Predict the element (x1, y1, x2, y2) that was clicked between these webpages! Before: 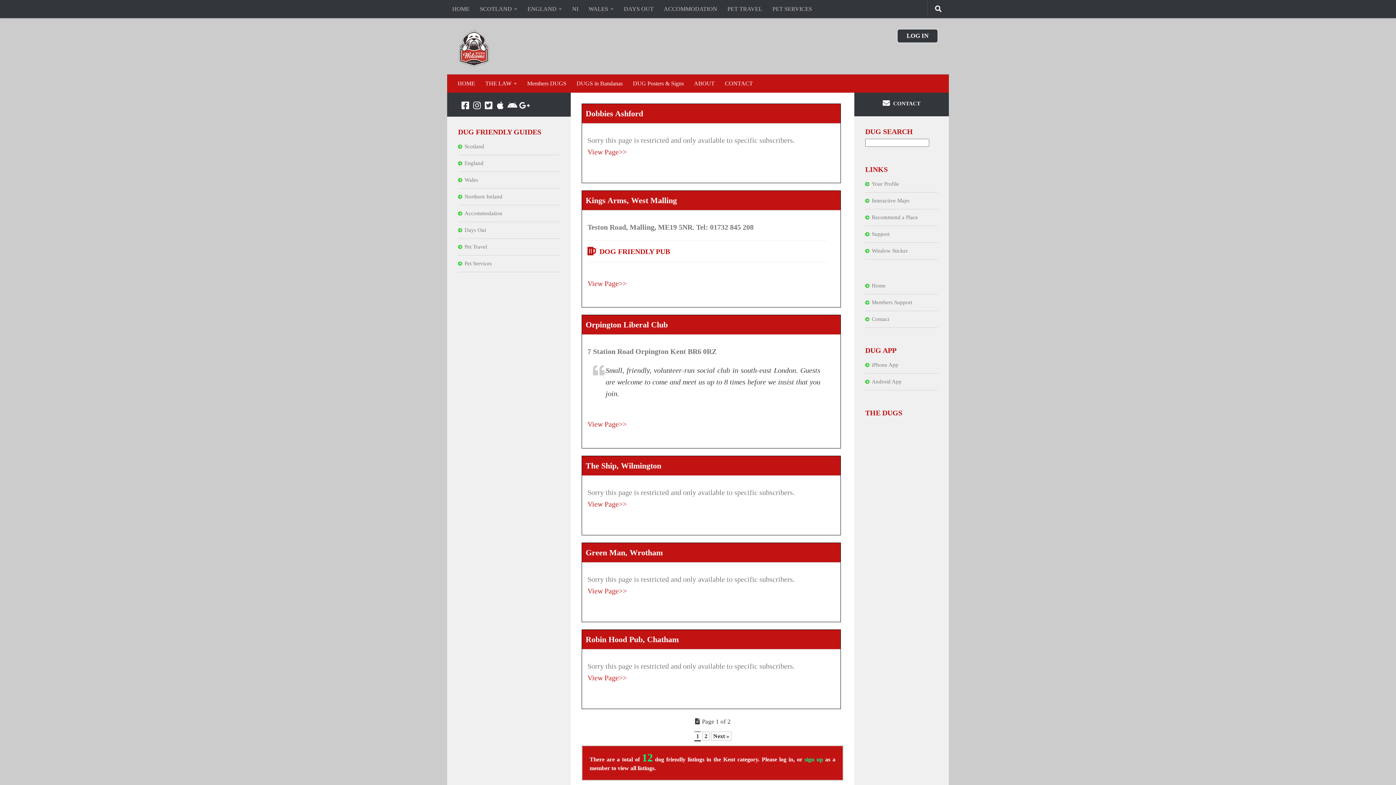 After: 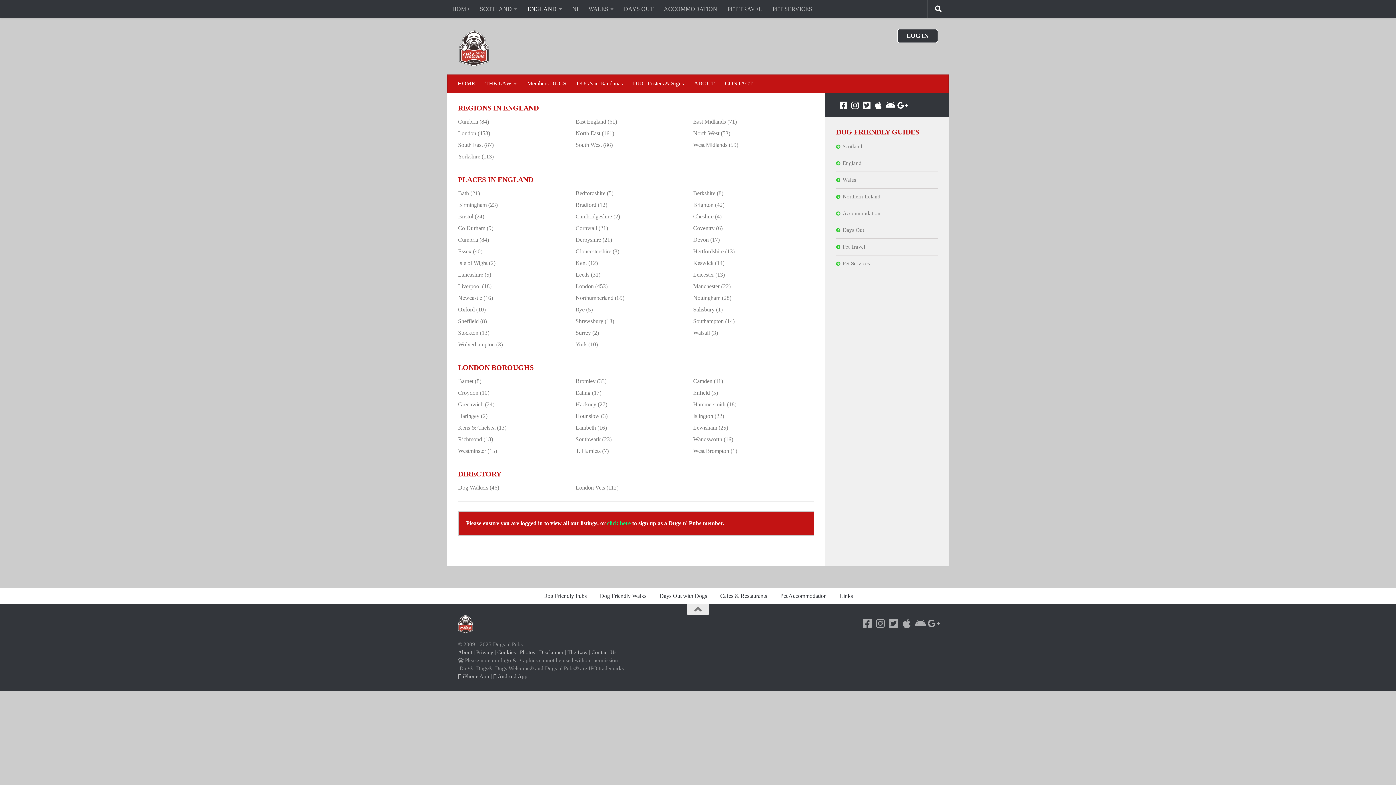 Action: bbox: (522, 0, 567, 18) label: ENGLAND